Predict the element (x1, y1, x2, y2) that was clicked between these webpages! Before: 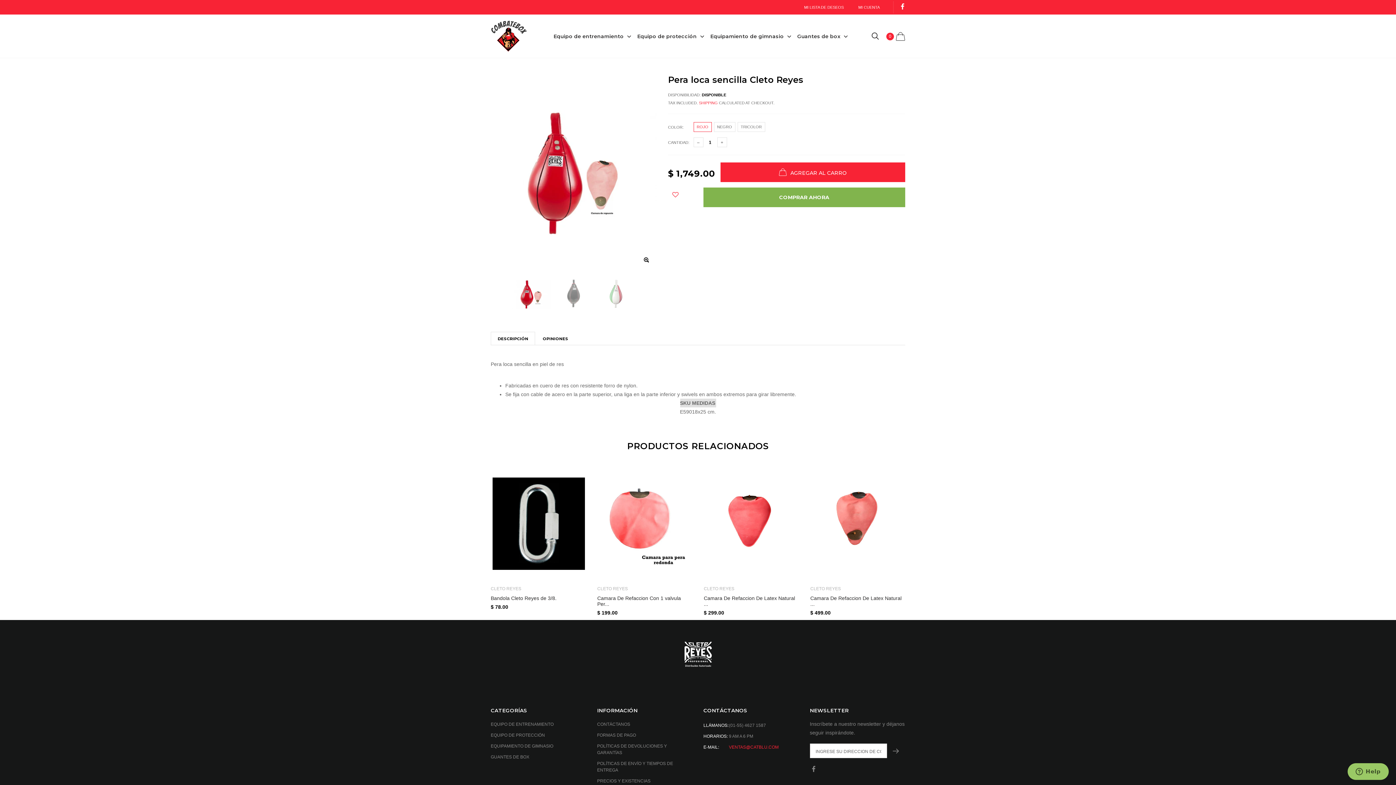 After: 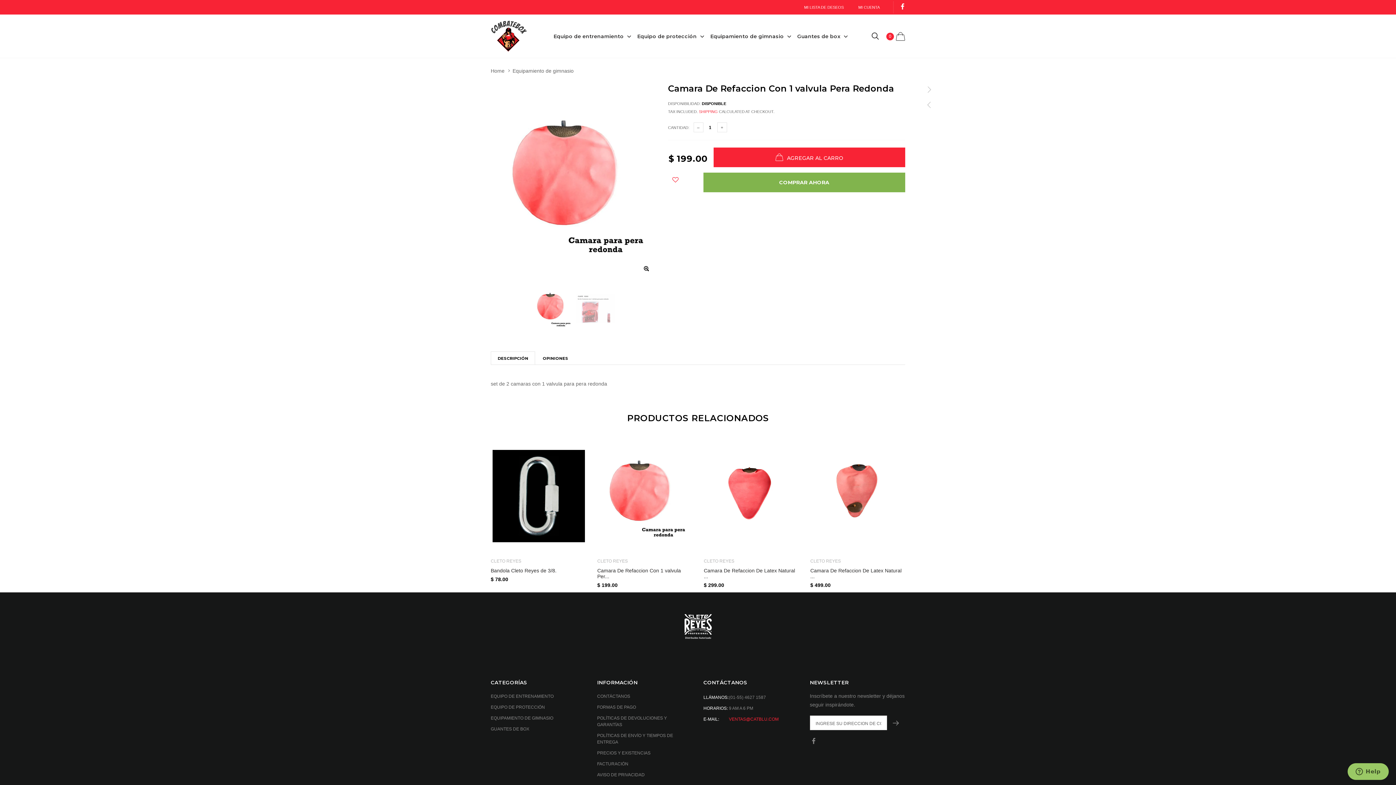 Action: bbox: (597, 467, 693, 580)